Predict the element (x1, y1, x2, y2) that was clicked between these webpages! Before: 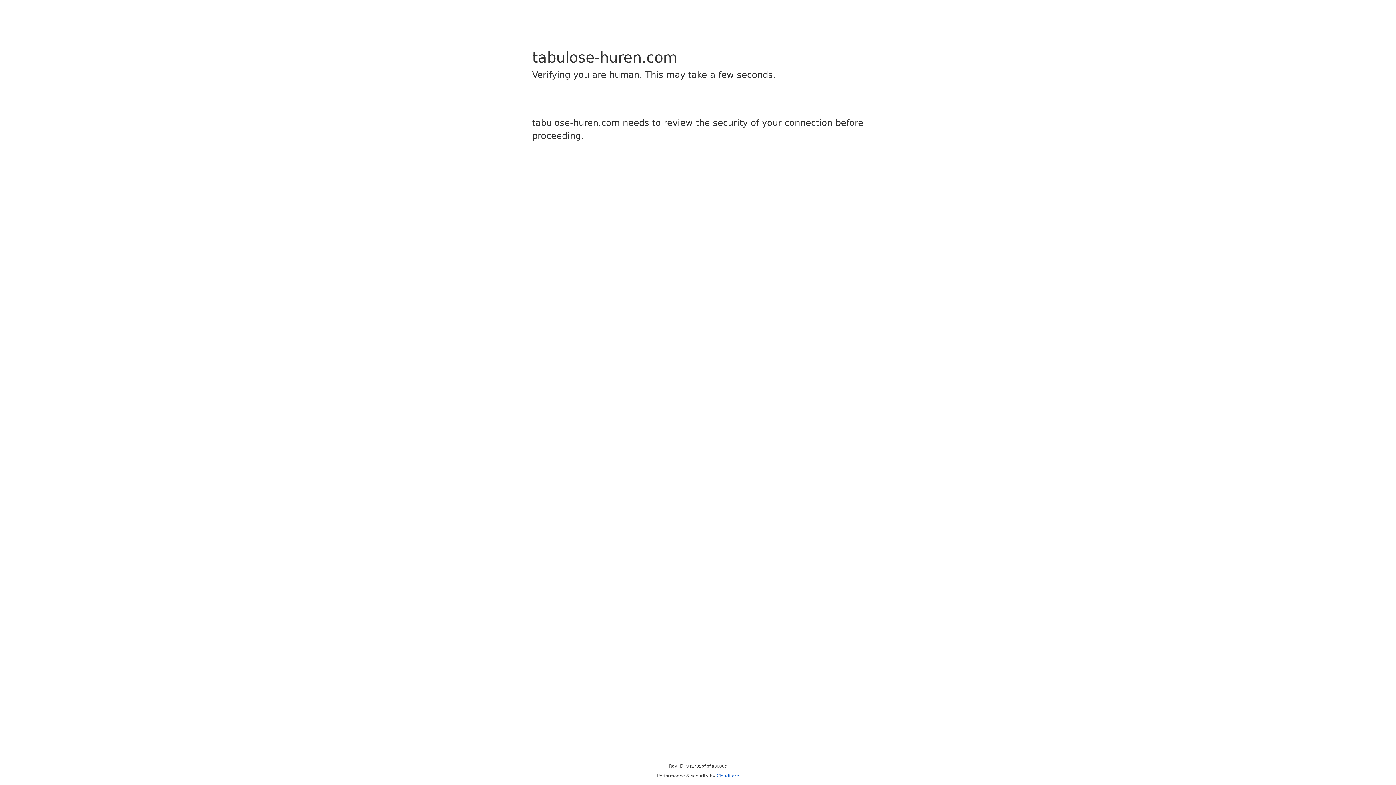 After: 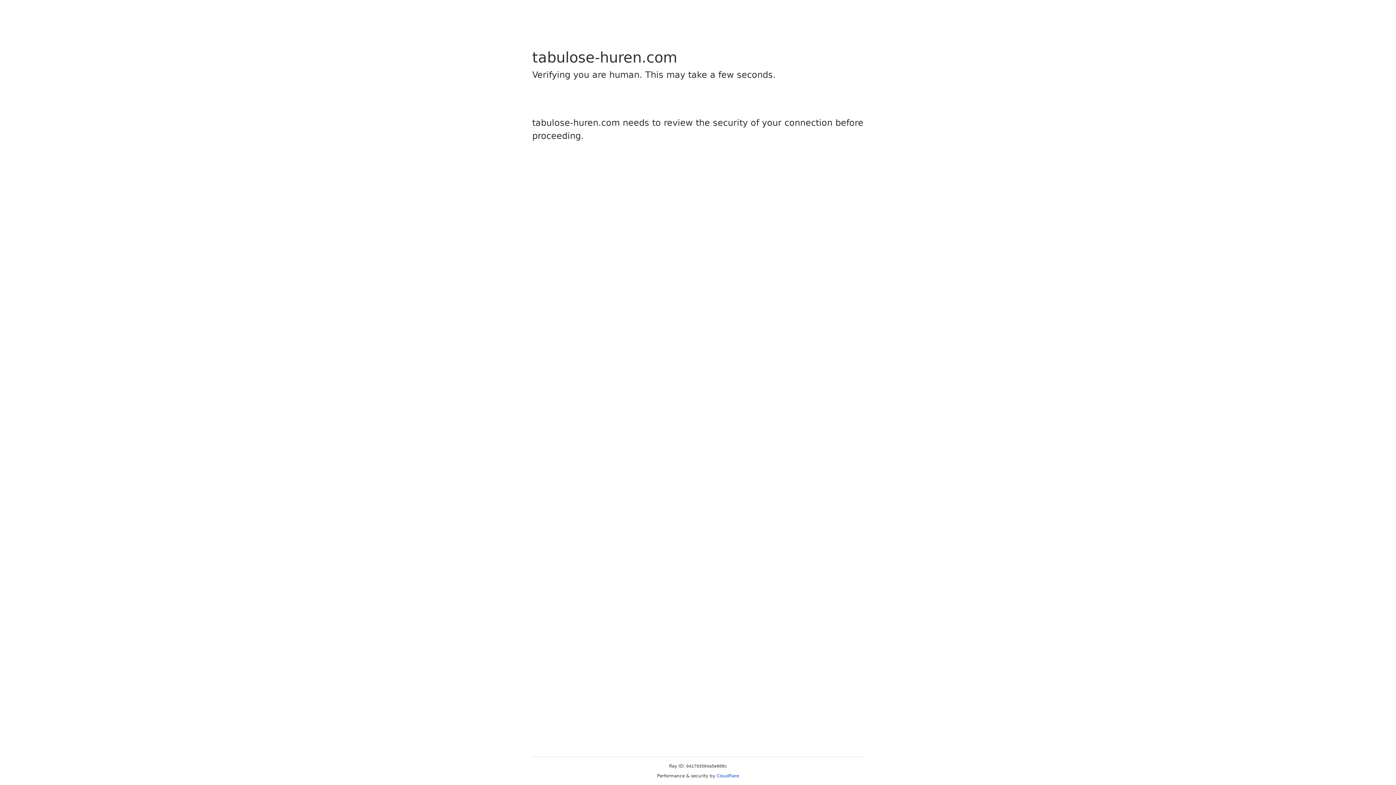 Action: bbox: (716, 773, 739, 778) label: Cloudflare